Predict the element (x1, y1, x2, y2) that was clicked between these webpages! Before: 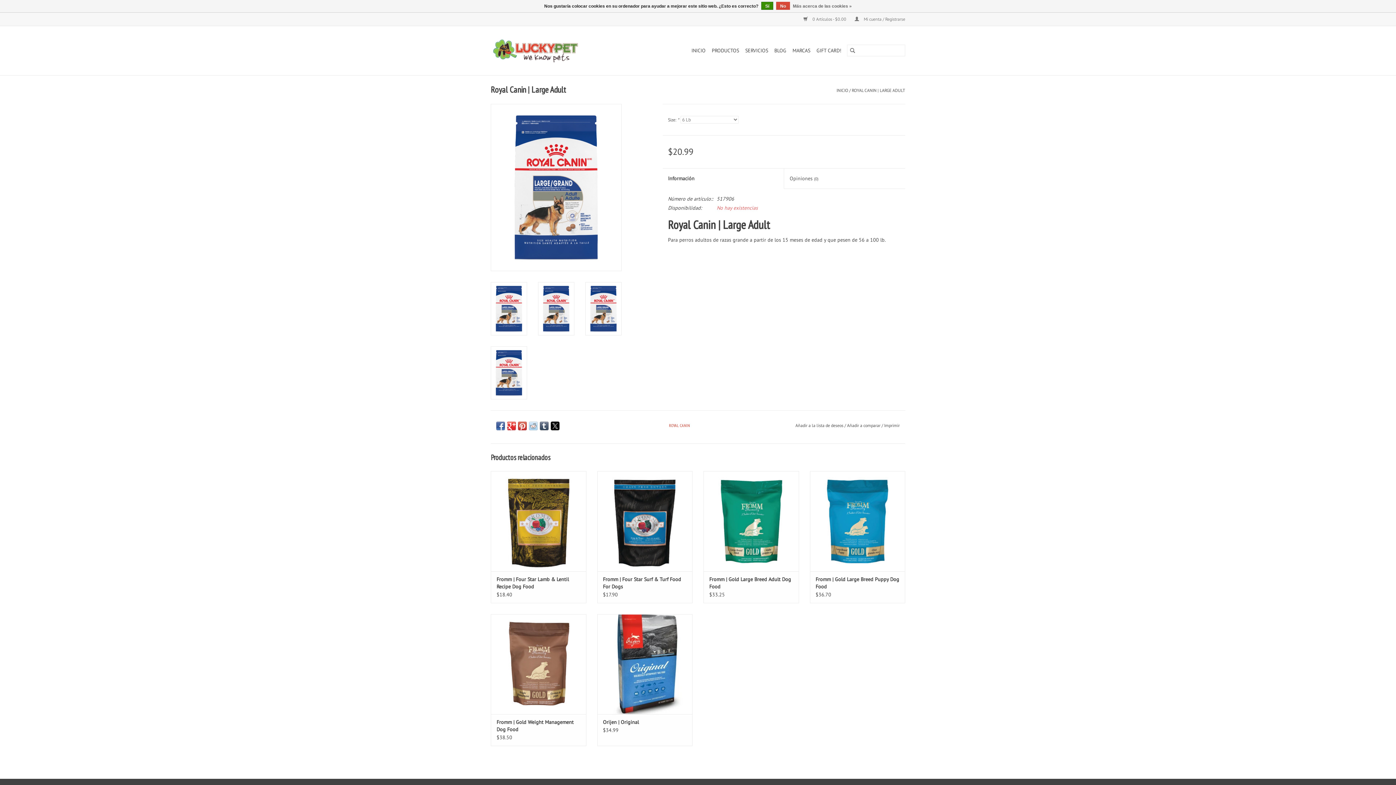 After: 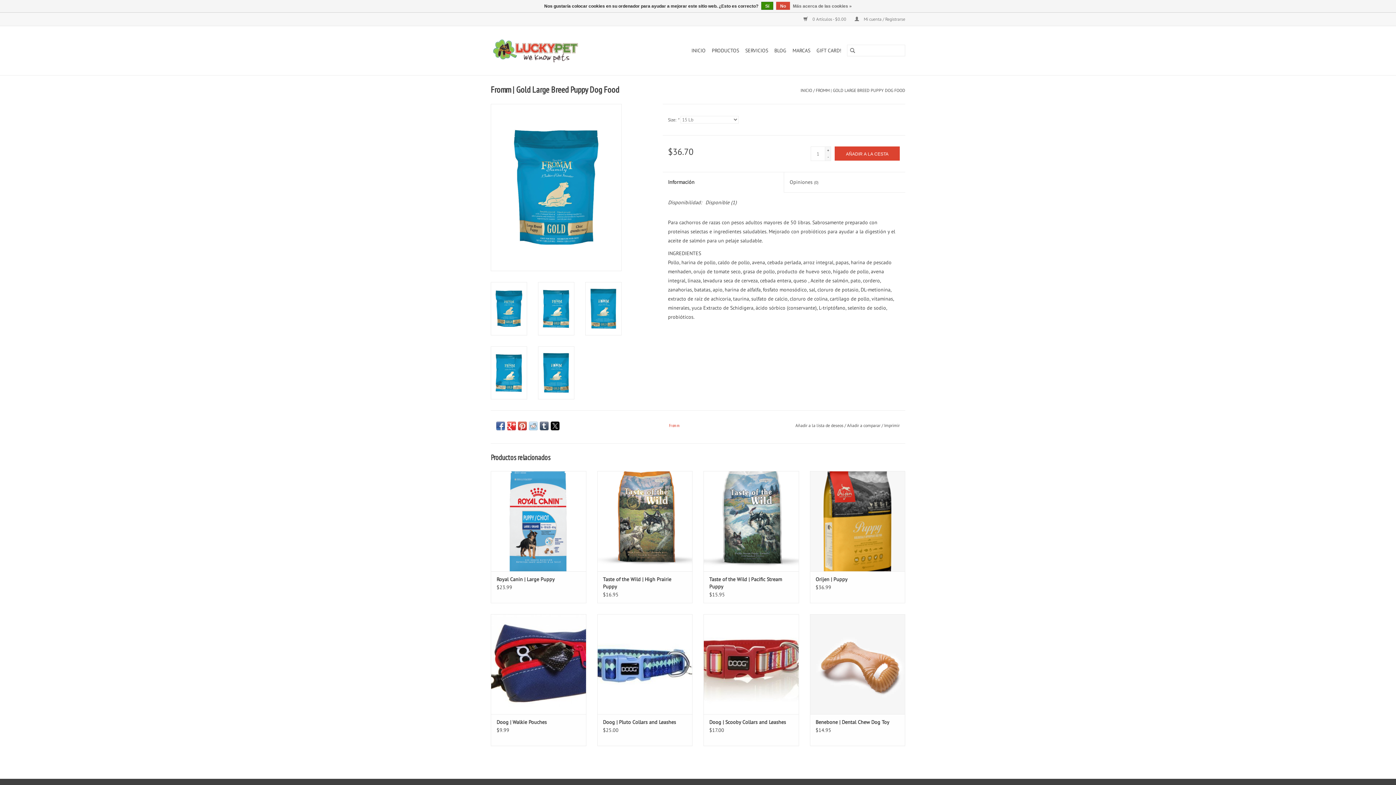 Action: bbox: (815, 575, 899, 590) label: Fromm | Gold Large Breed Puppy Dog Food